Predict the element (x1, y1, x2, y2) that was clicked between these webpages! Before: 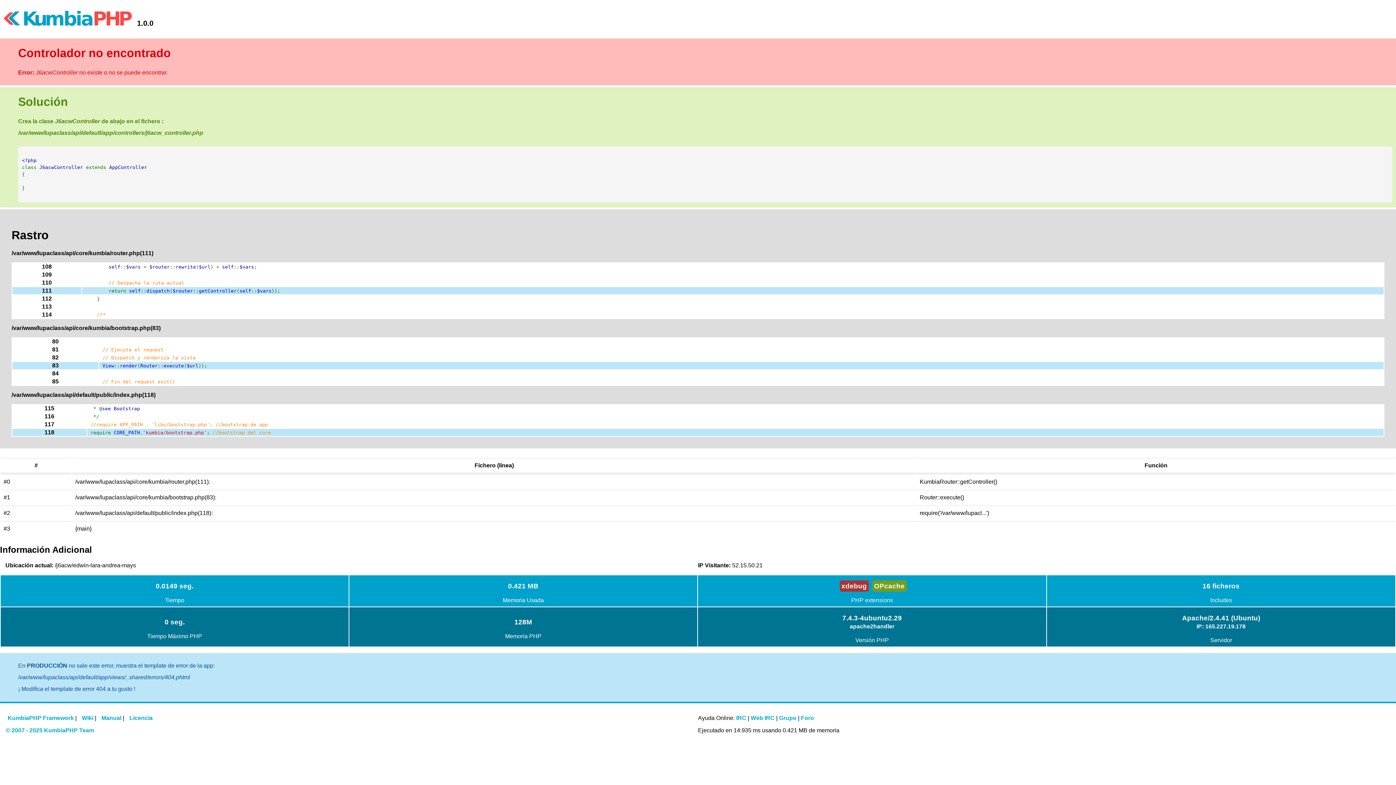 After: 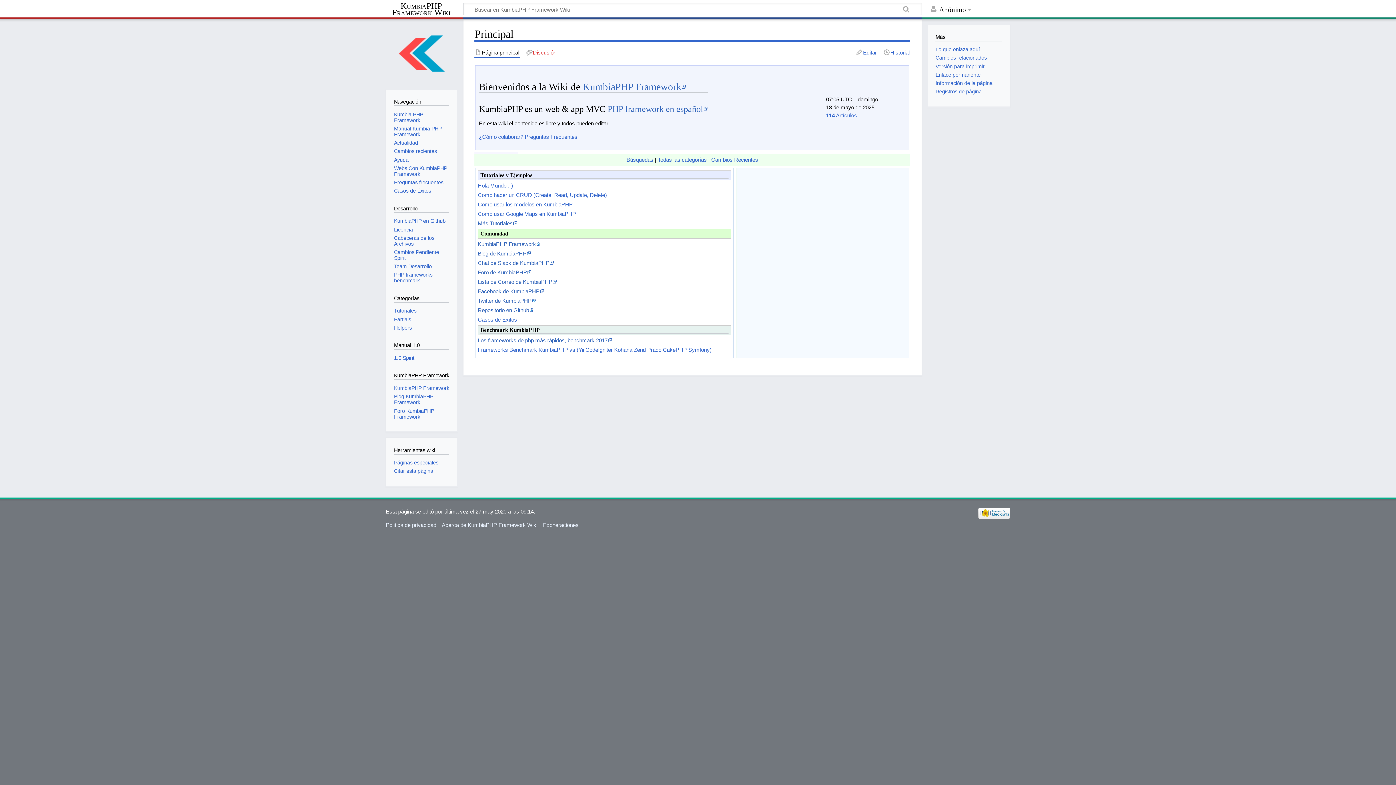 Action: label: Wiki bbox: (81, 715, 93, 721)